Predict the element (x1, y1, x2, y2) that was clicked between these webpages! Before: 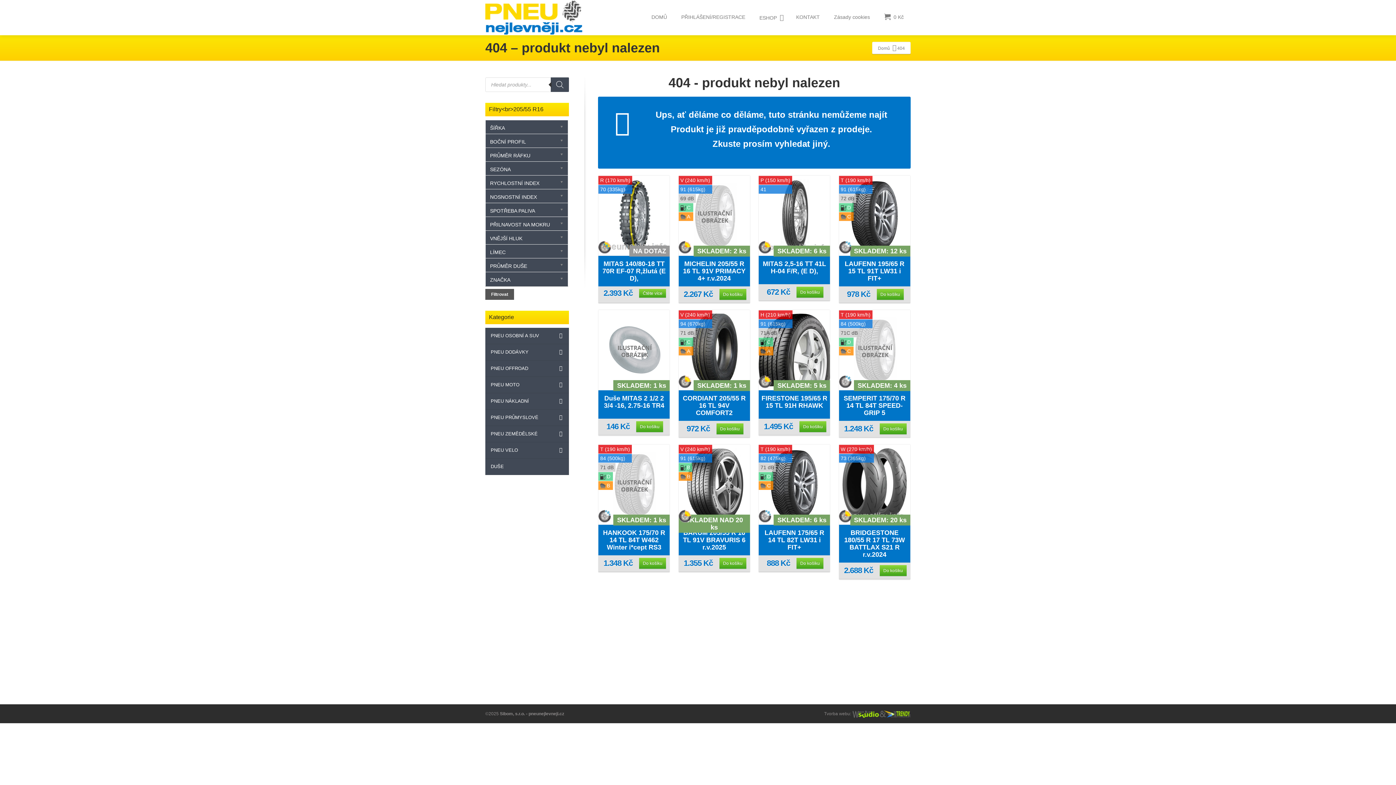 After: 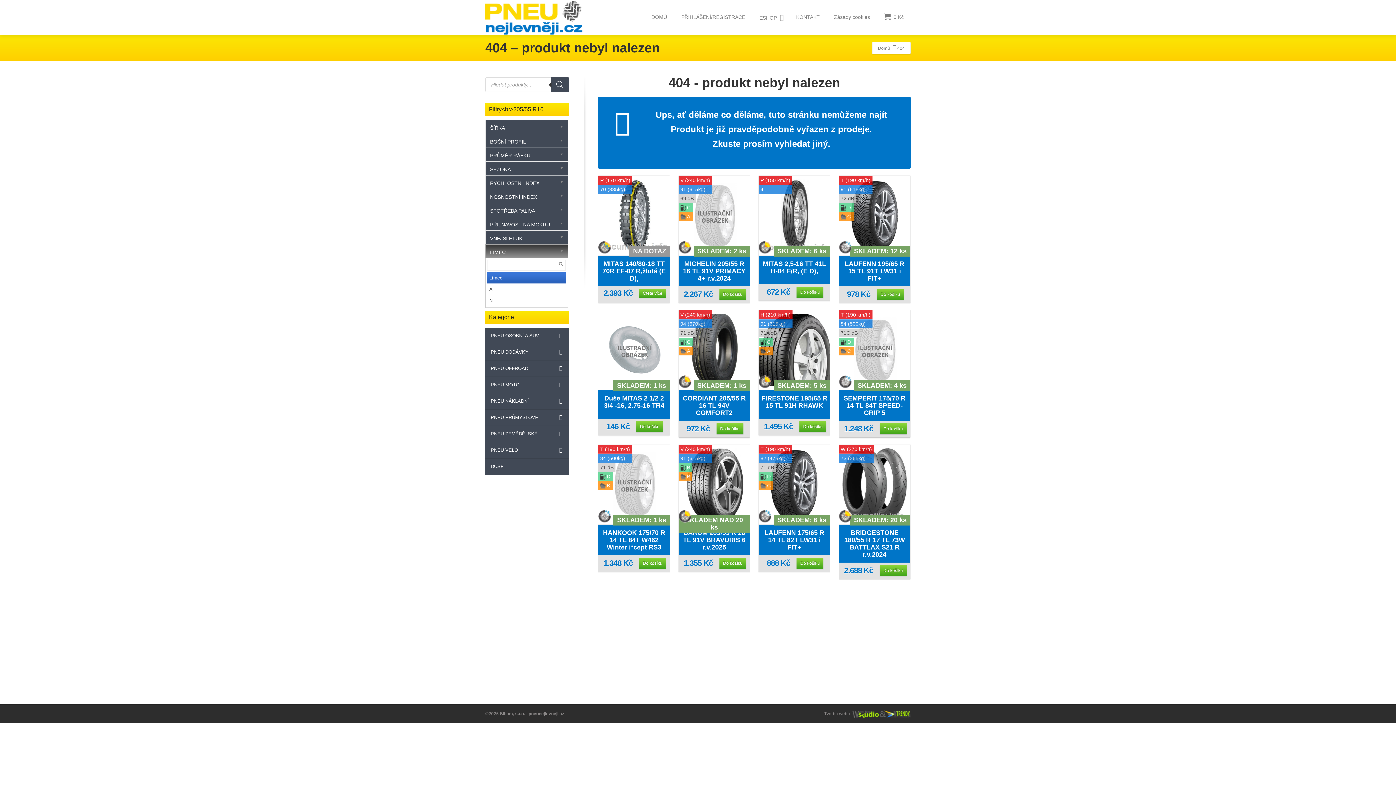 Action: label: LÍMEC bbox: (485, 244, 568, 258)